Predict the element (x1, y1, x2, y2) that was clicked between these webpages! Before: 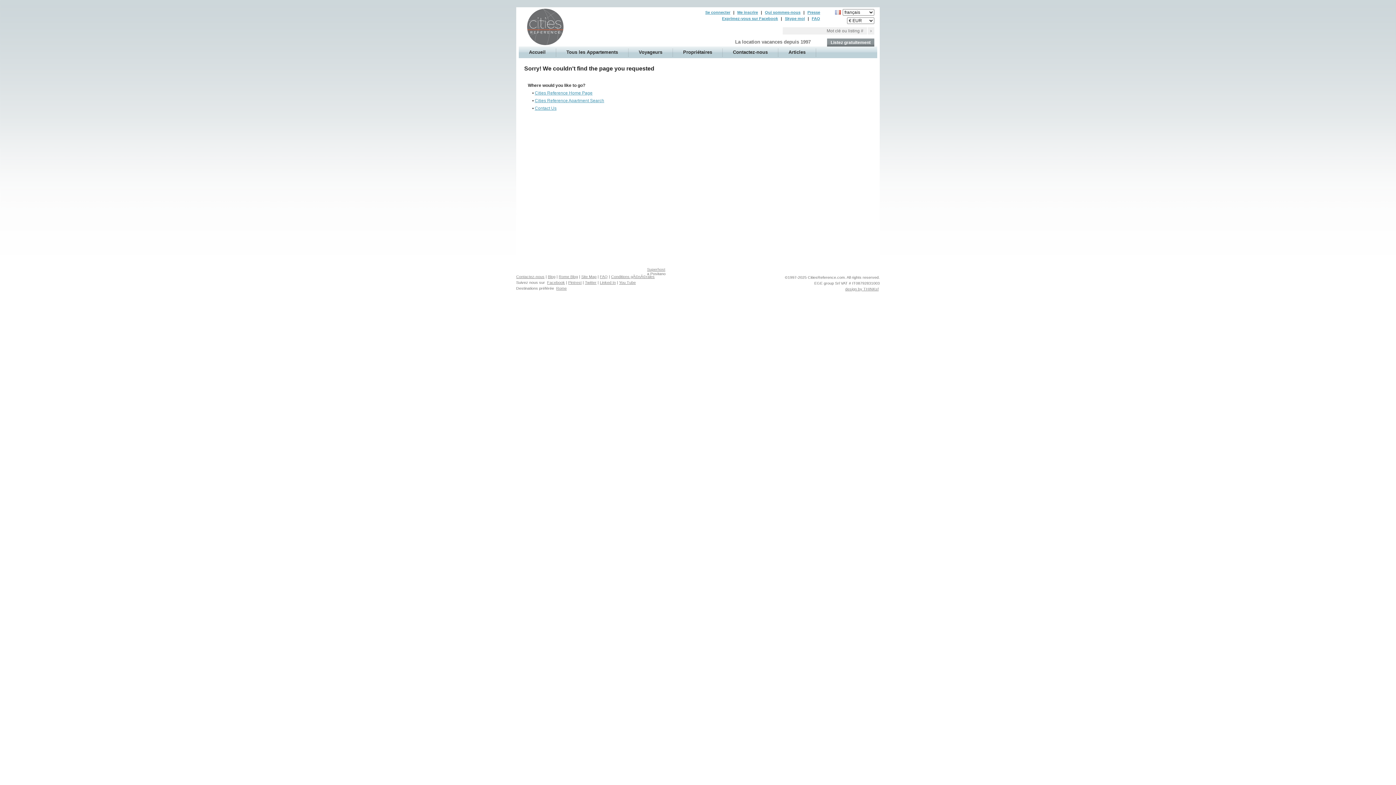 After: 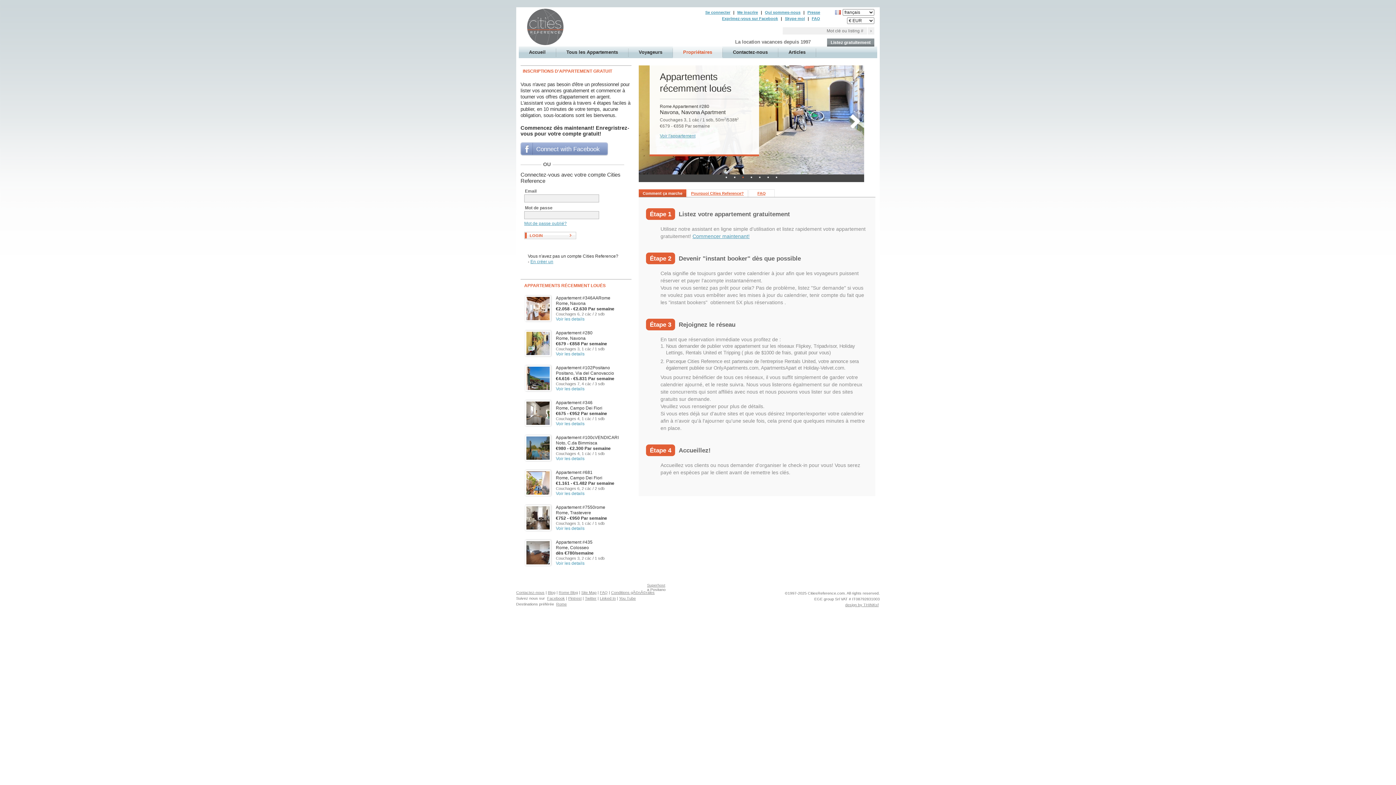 Action: bbox: (673, 46, 722, 58) label: Propriétaires